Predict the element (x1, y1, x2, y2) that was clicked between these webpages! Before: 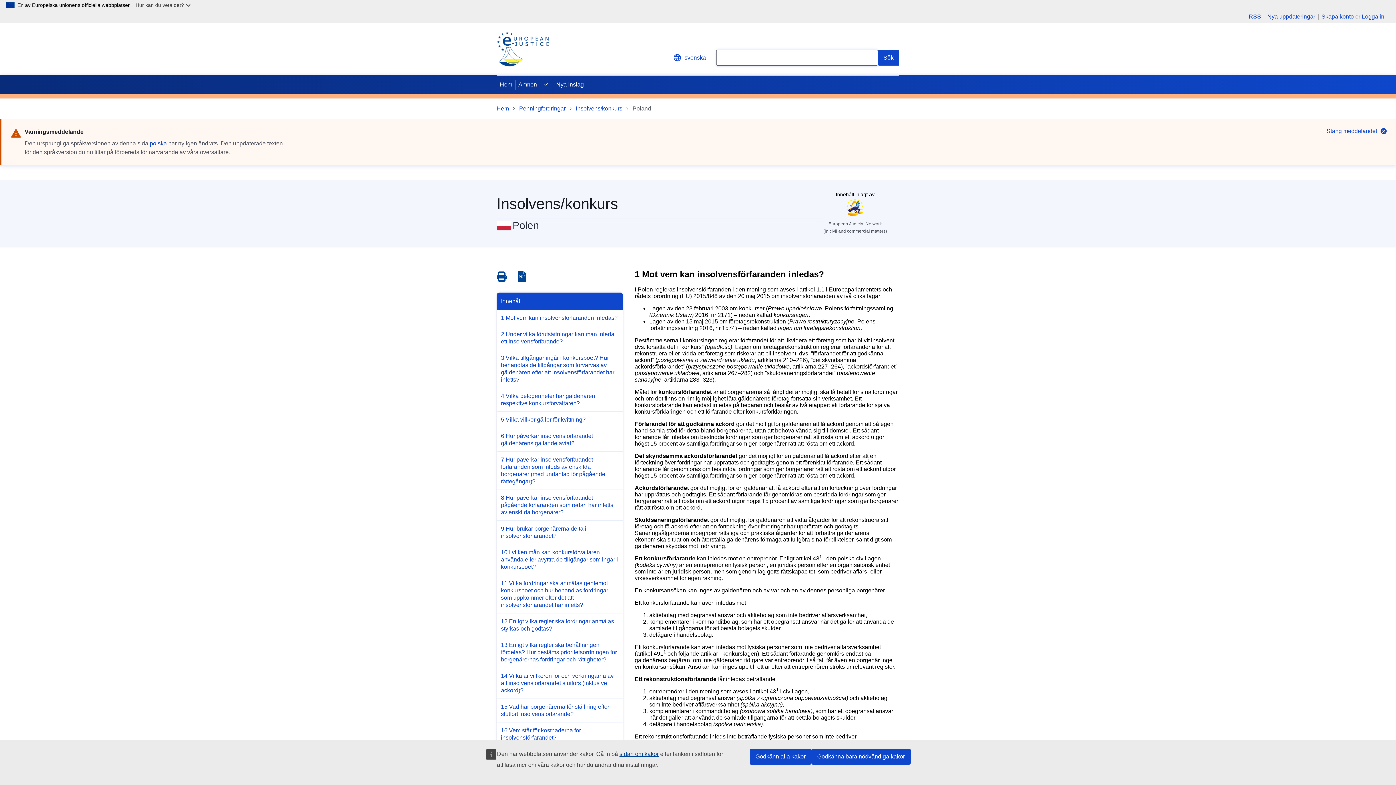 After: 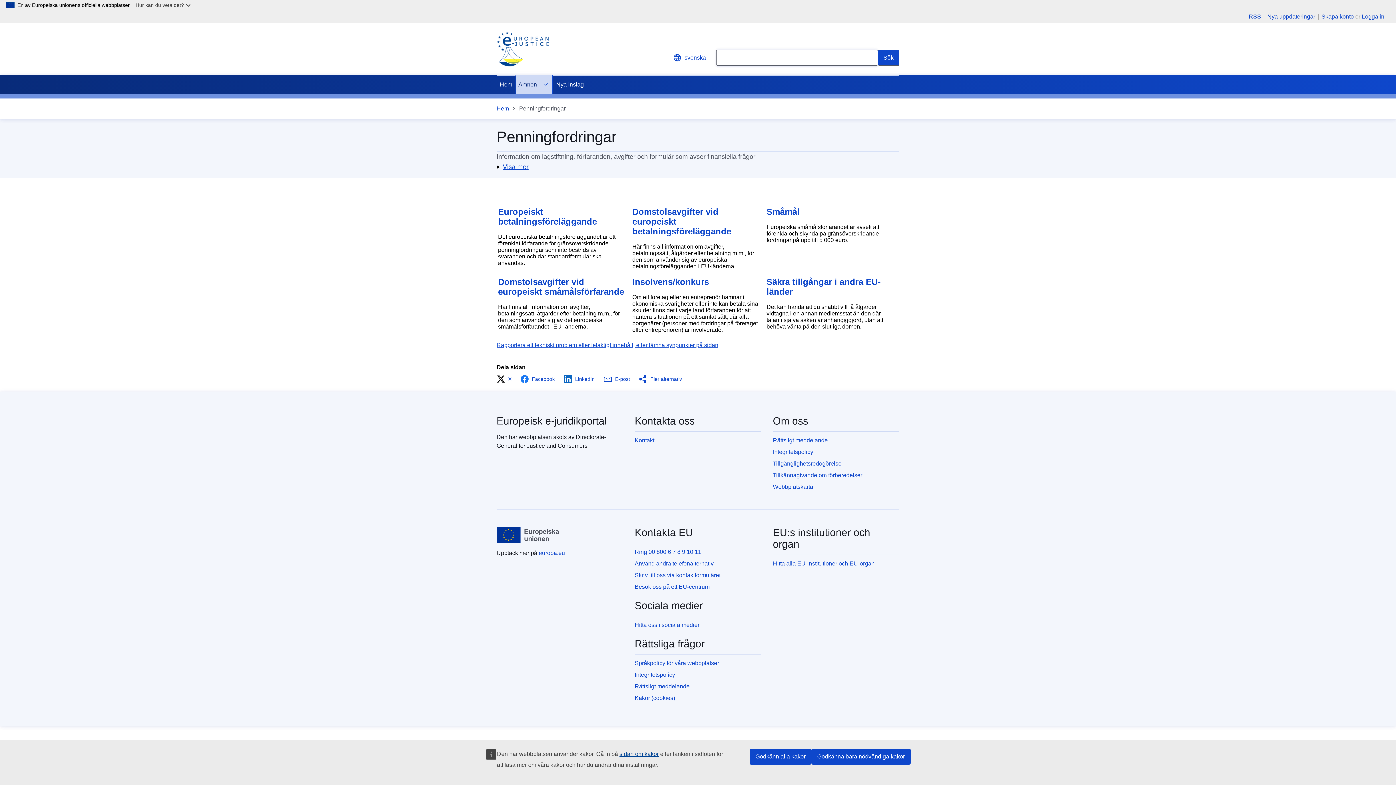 Action: bbox: (519, 104, 565, 113) label: Penningfordringar